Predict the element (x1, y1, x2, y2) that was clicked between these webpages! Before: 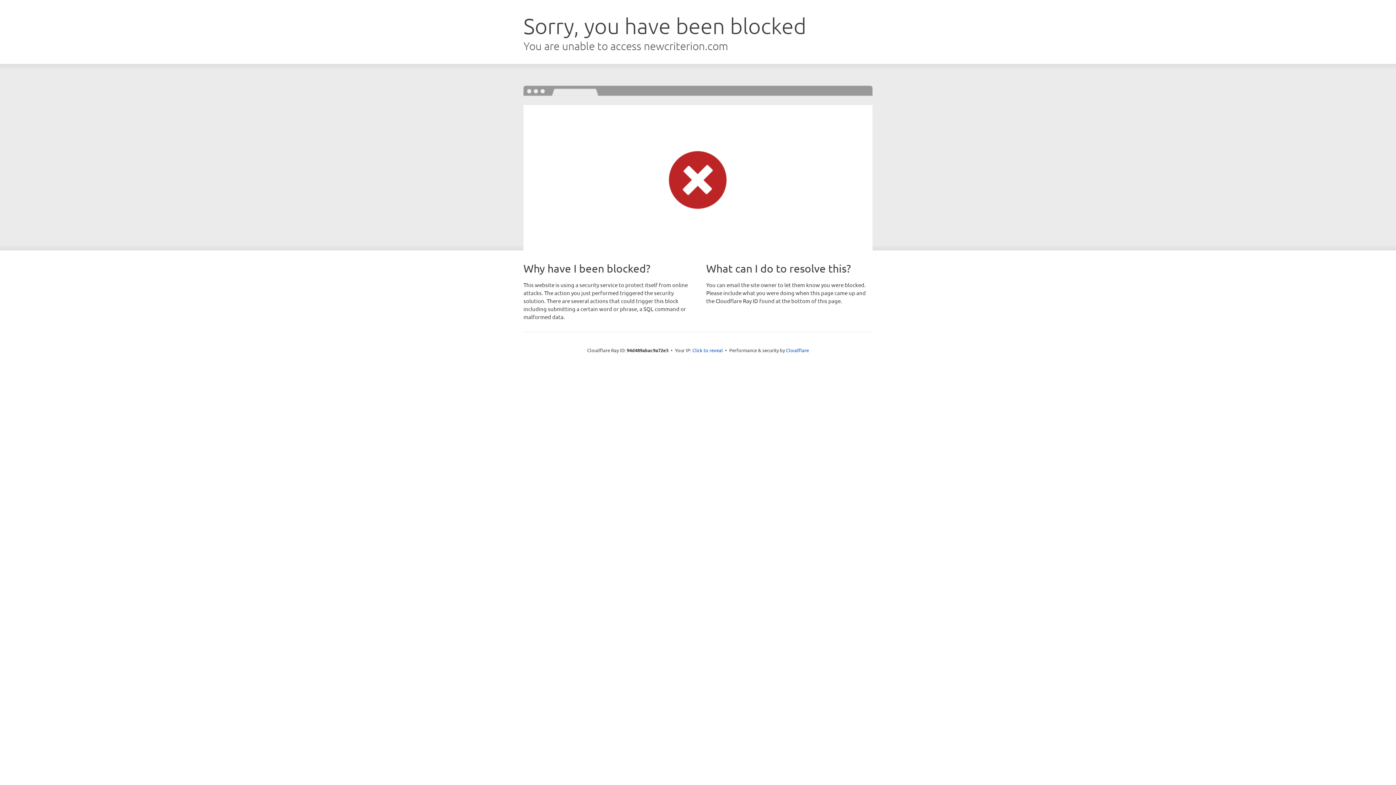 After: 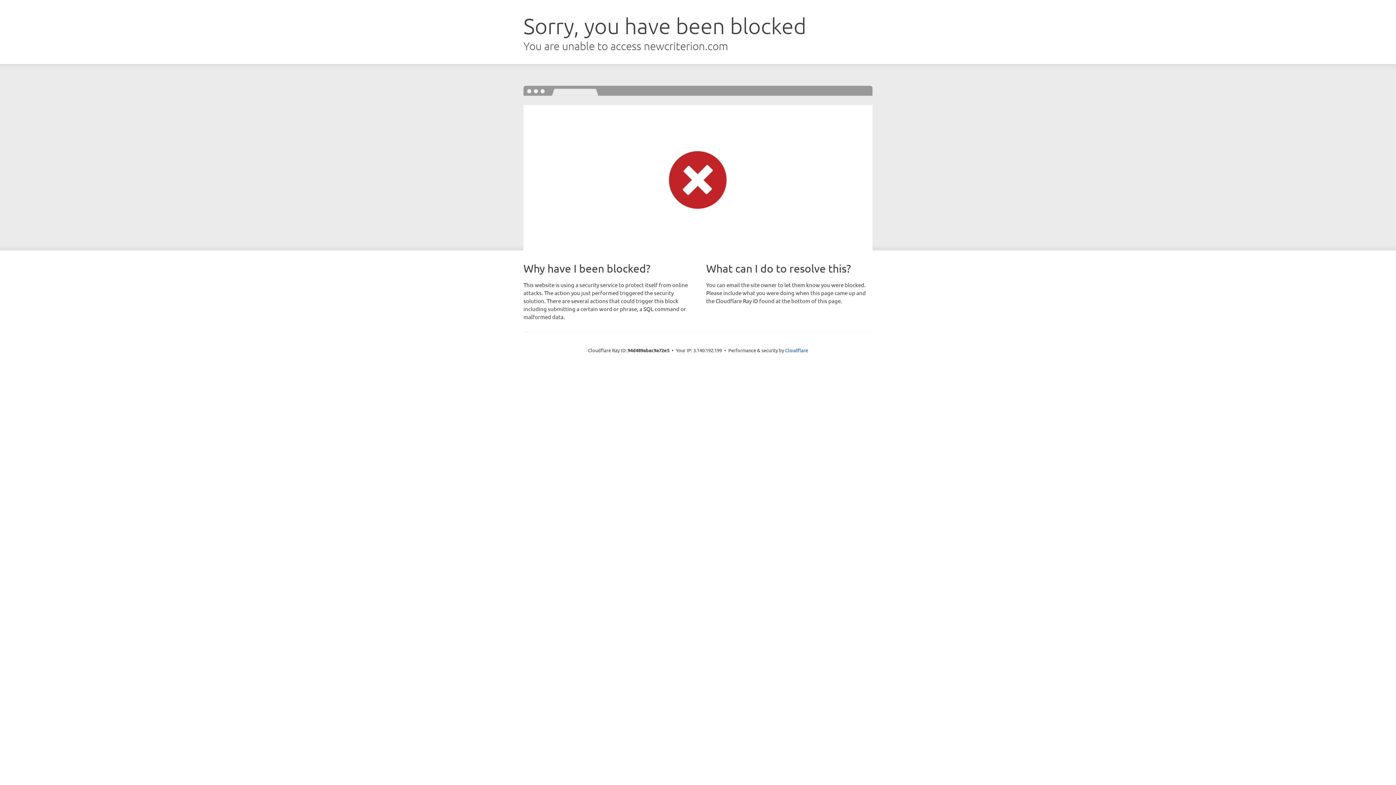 Action: bbox: (692, 346, 723, 353) label: Click to reveal